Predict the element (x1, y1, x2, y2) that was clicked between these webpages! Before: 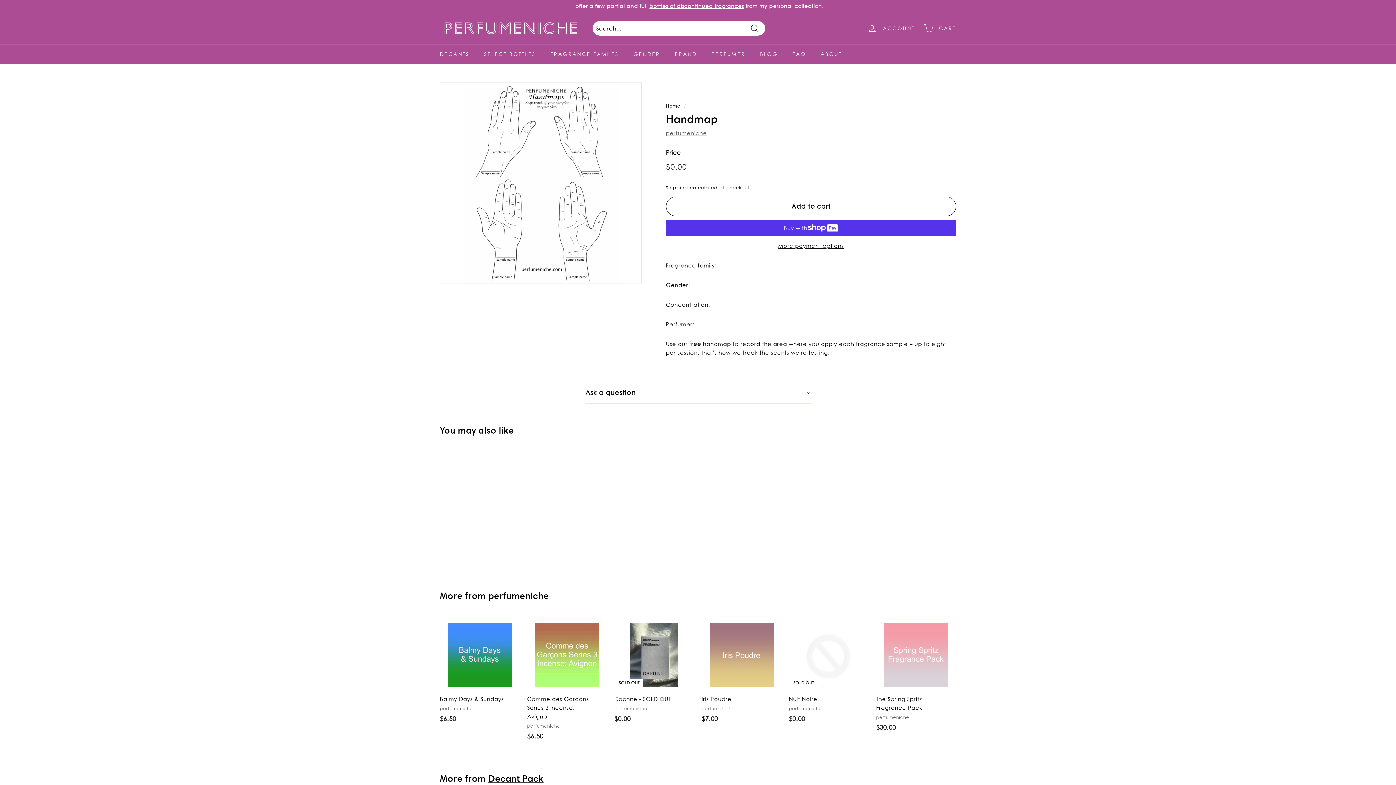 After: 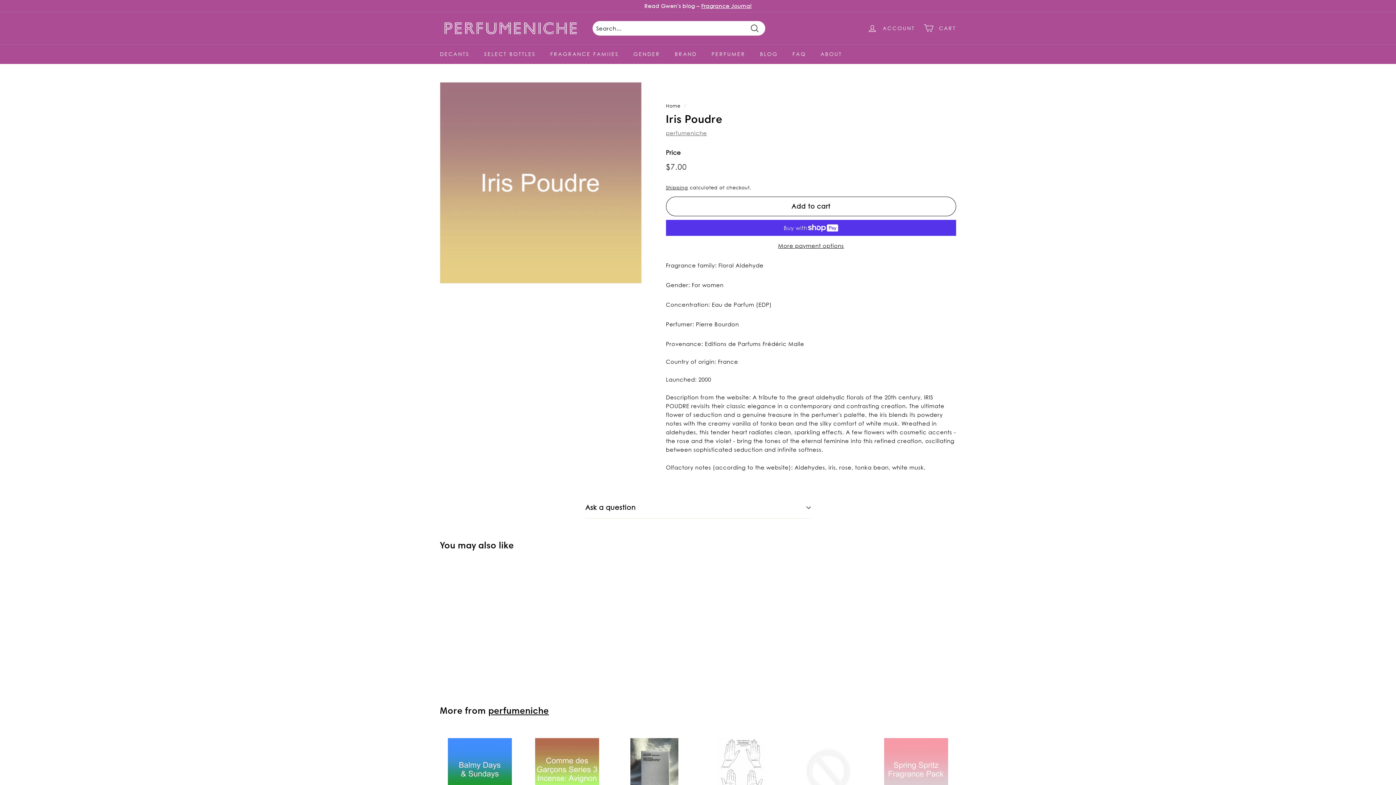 Action: bbox: (701, 615, 781, 731) label: Iris Poudre
perfumeniche
$7.00
$7.00